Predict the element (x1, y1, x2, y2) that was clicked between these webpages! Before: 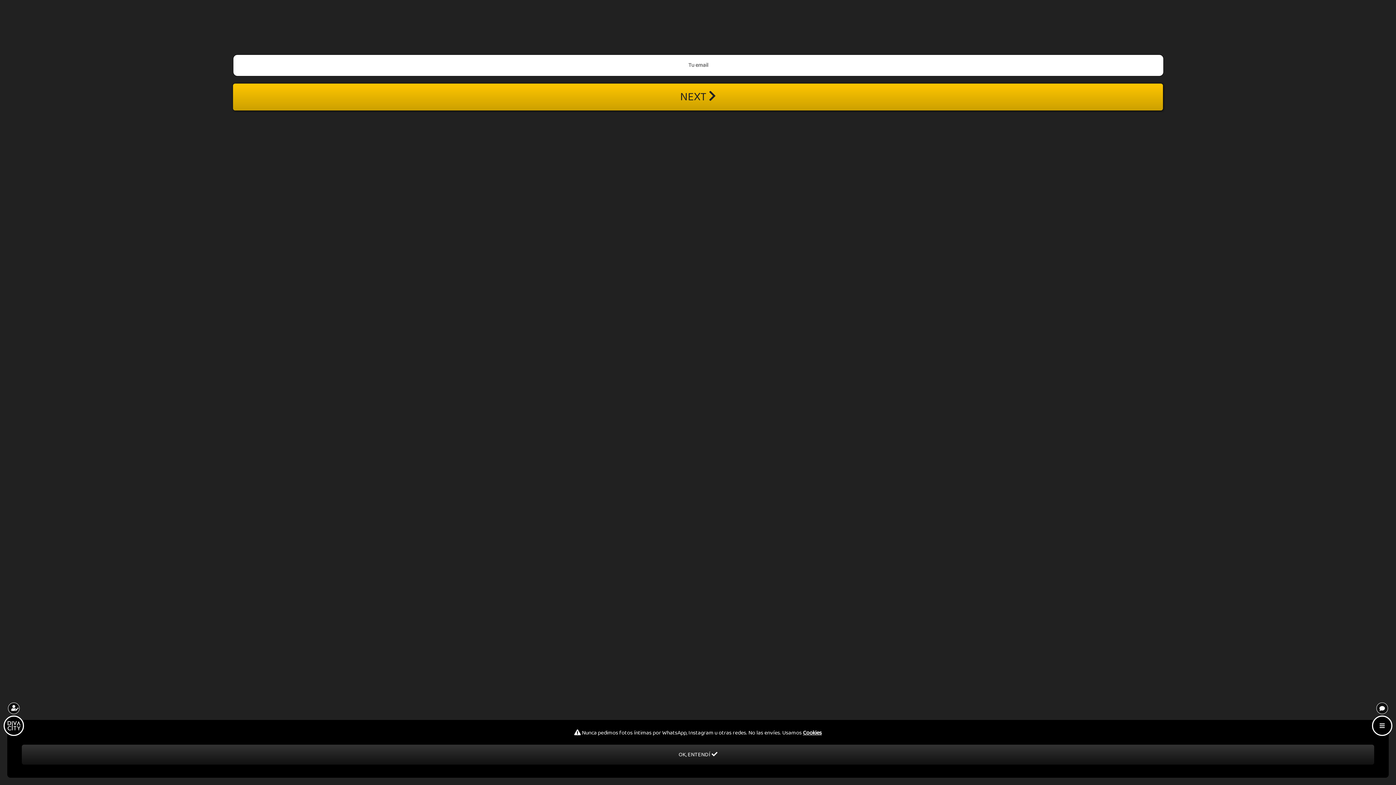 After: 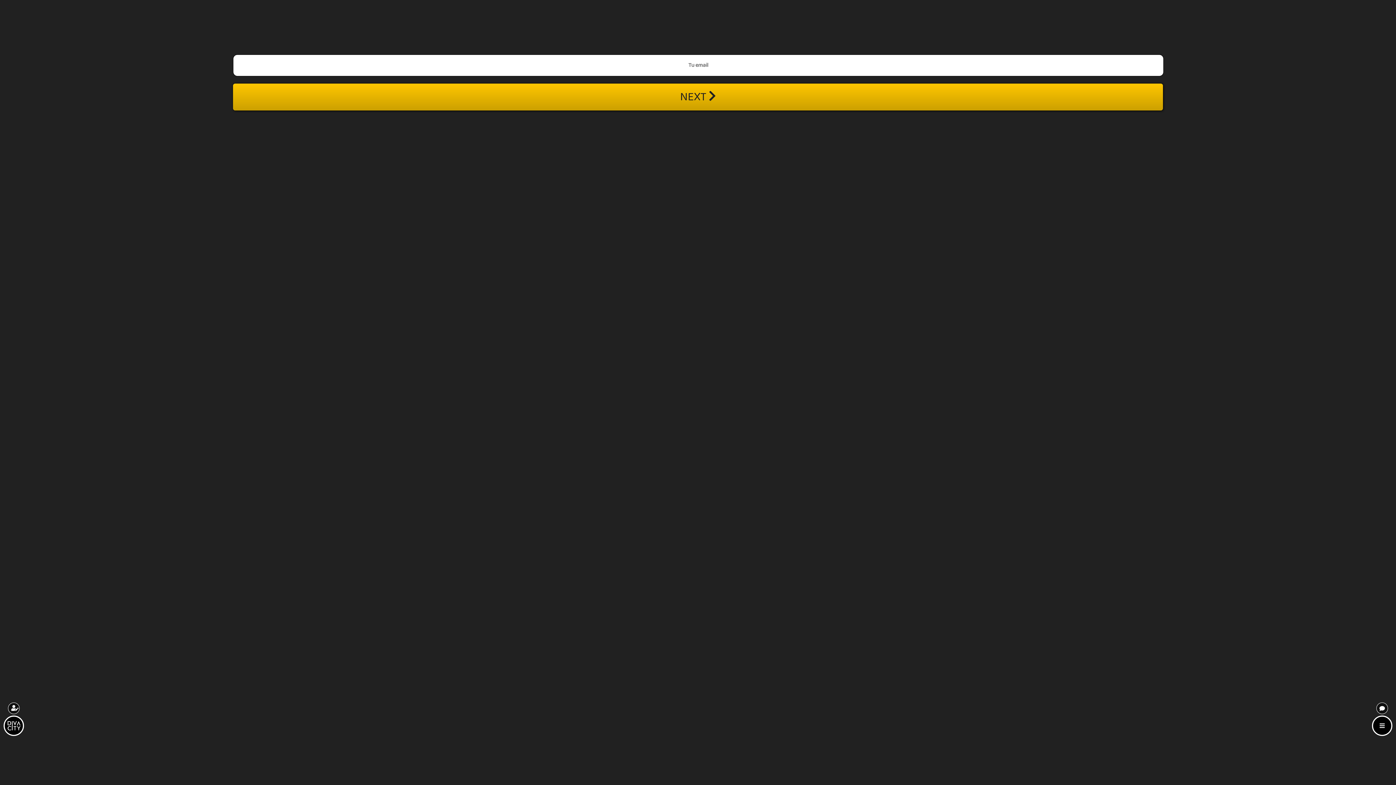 Action: label: OK, ENTENDÍ  bbox: (21, 745, 1374, 765)